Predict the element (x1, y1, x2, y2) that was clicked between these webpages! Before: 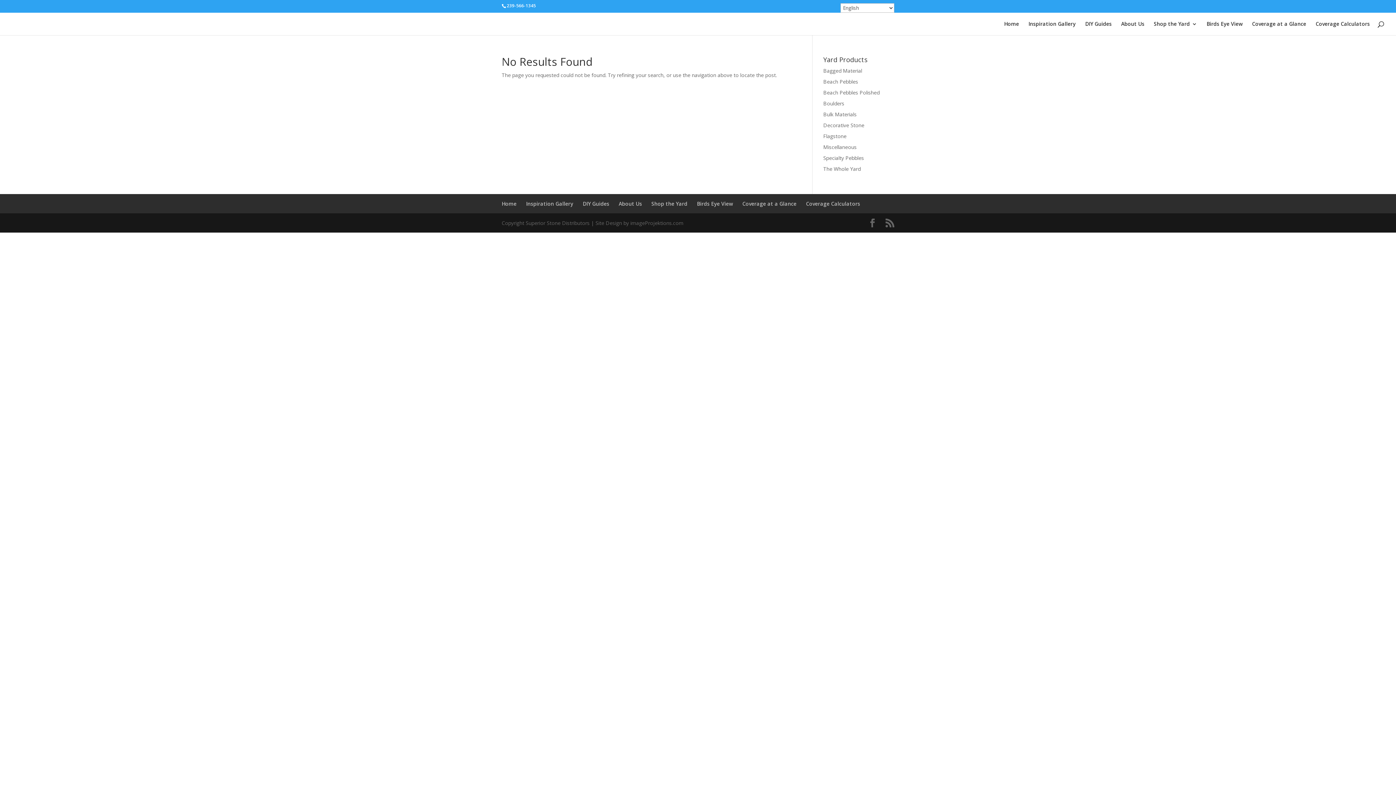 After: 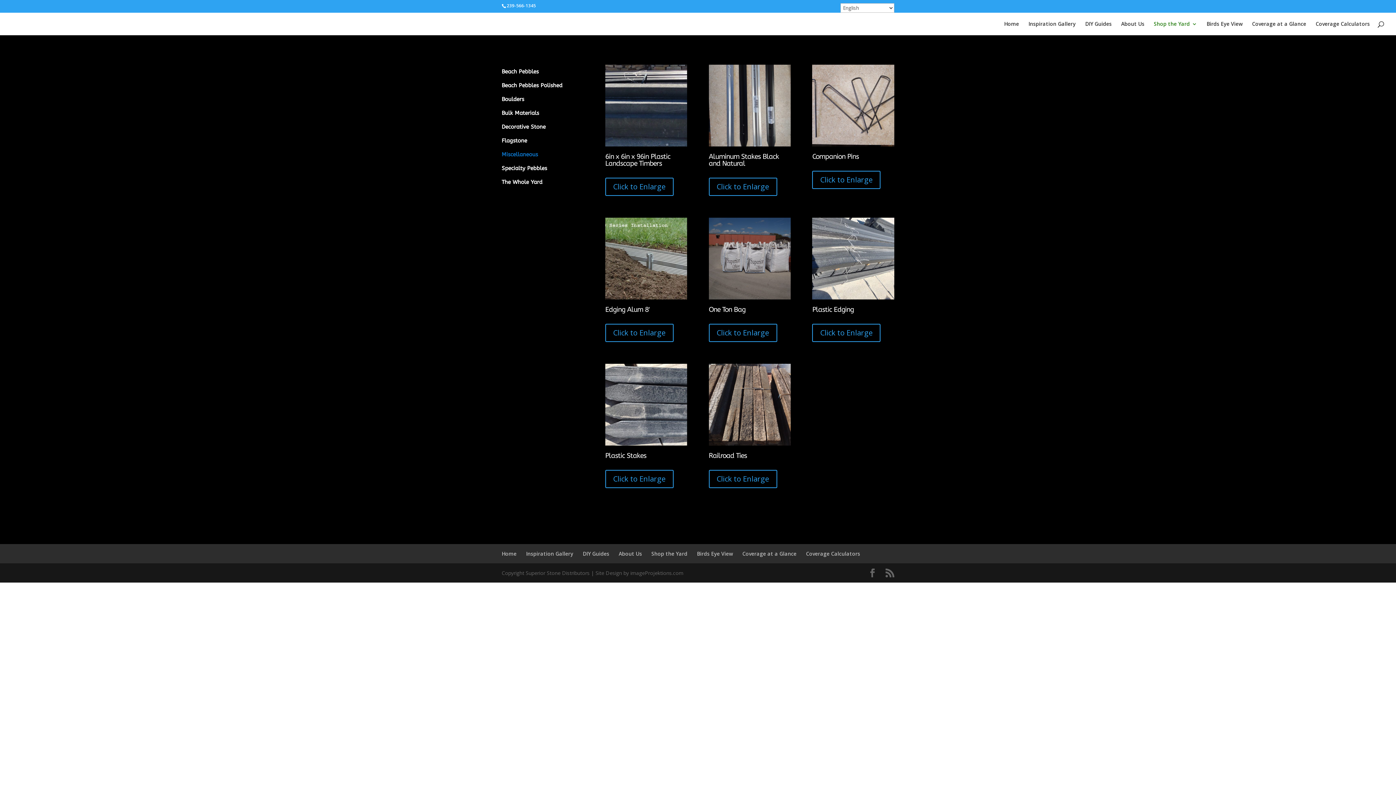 Action: label: Miscellaneous bbox: (823, 143, 856, 150)